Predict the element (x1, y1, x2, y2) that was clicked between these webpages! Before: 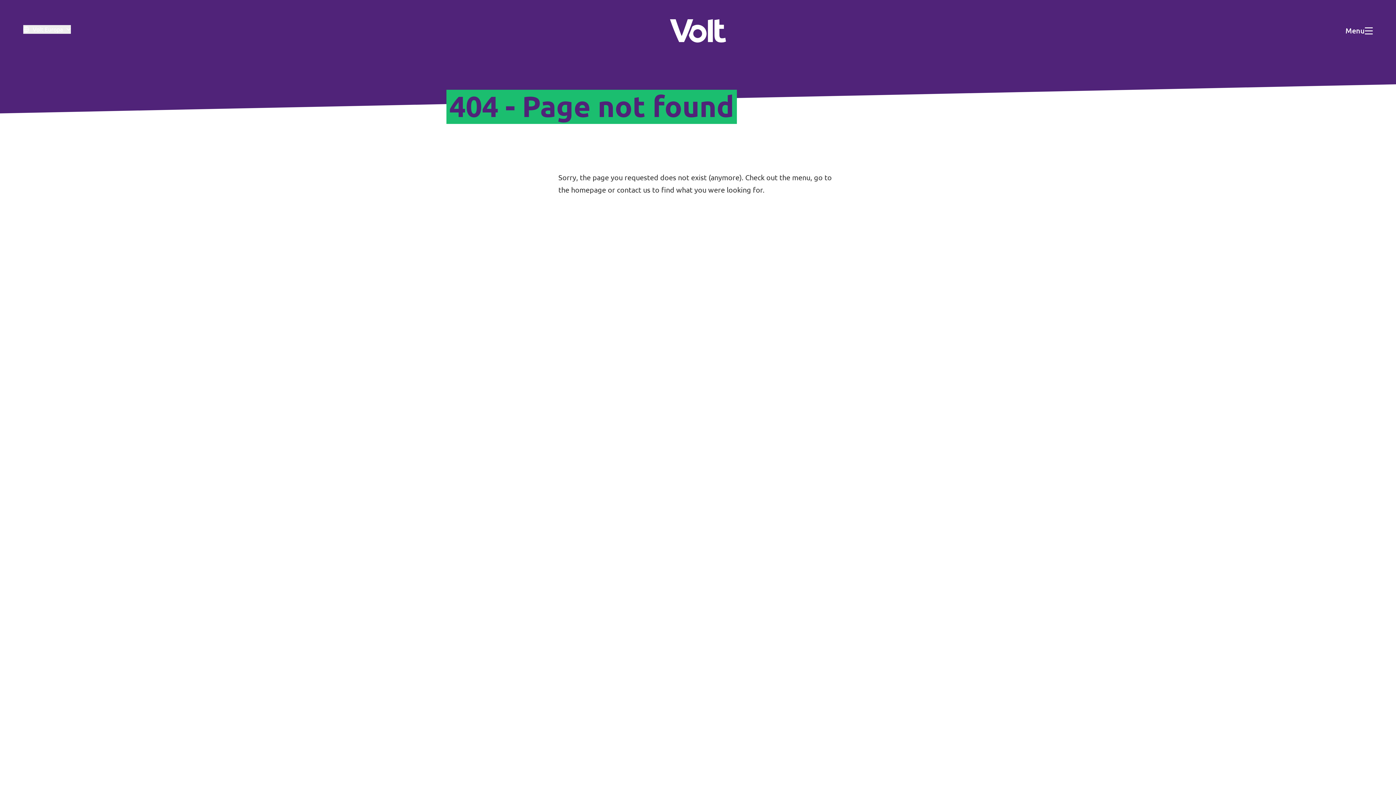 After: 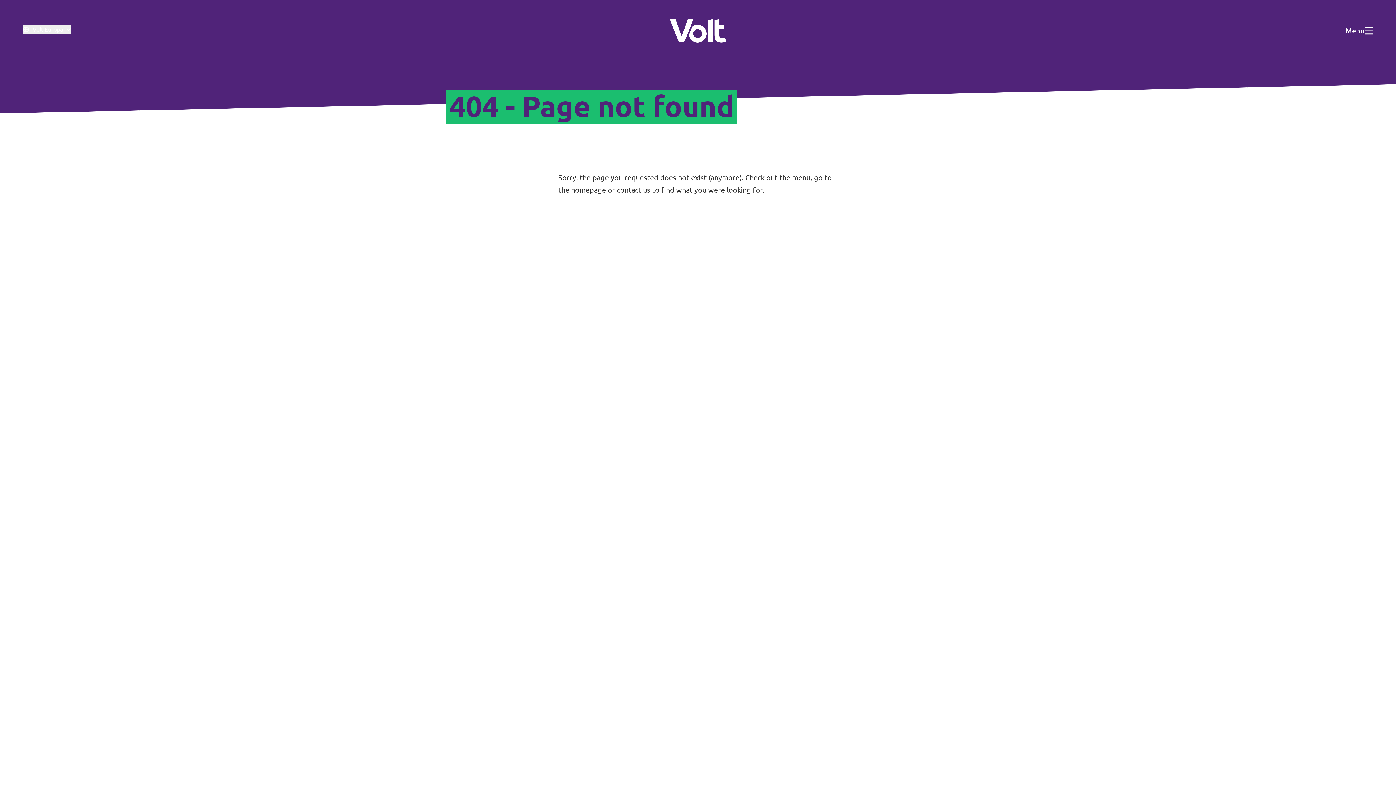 Action: label: contact us bbox: (617, 185, 650, 194)